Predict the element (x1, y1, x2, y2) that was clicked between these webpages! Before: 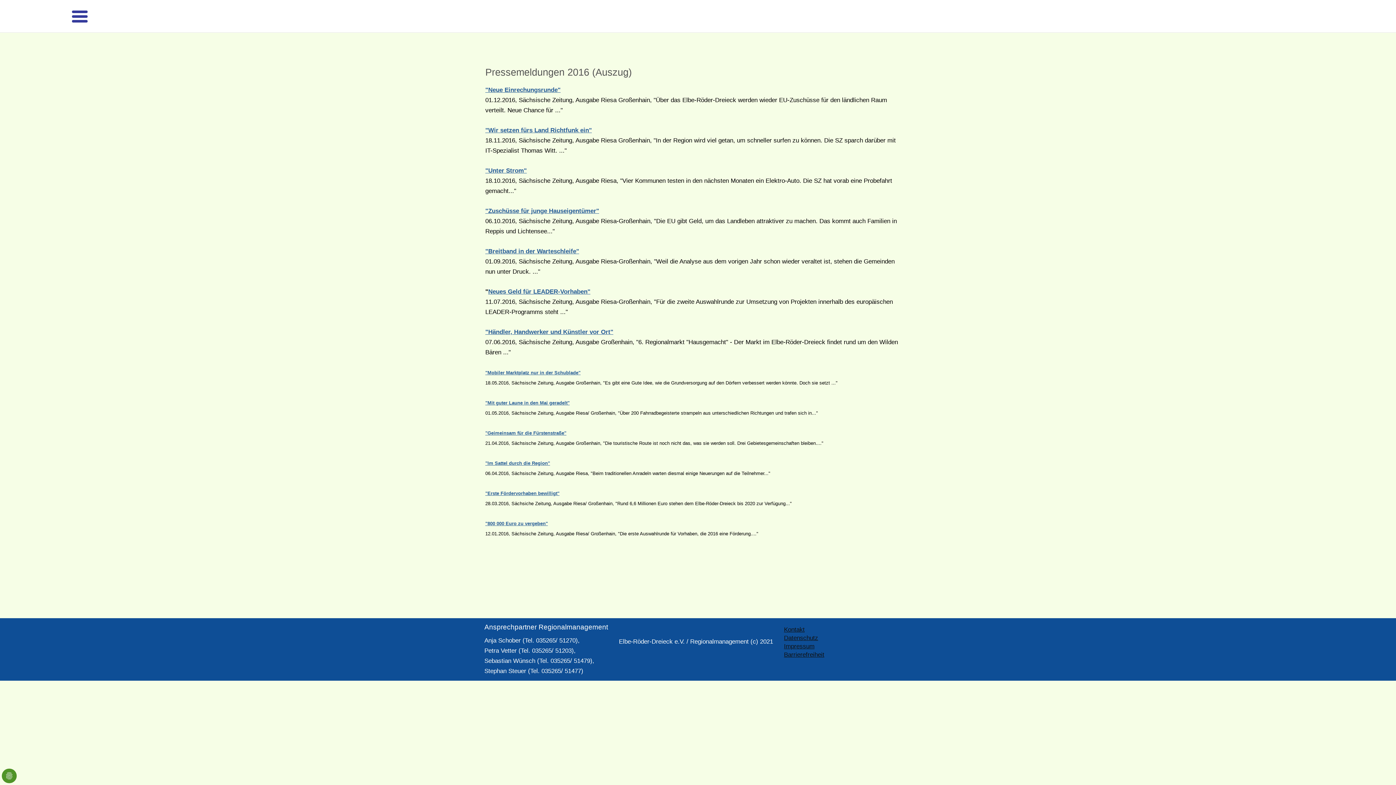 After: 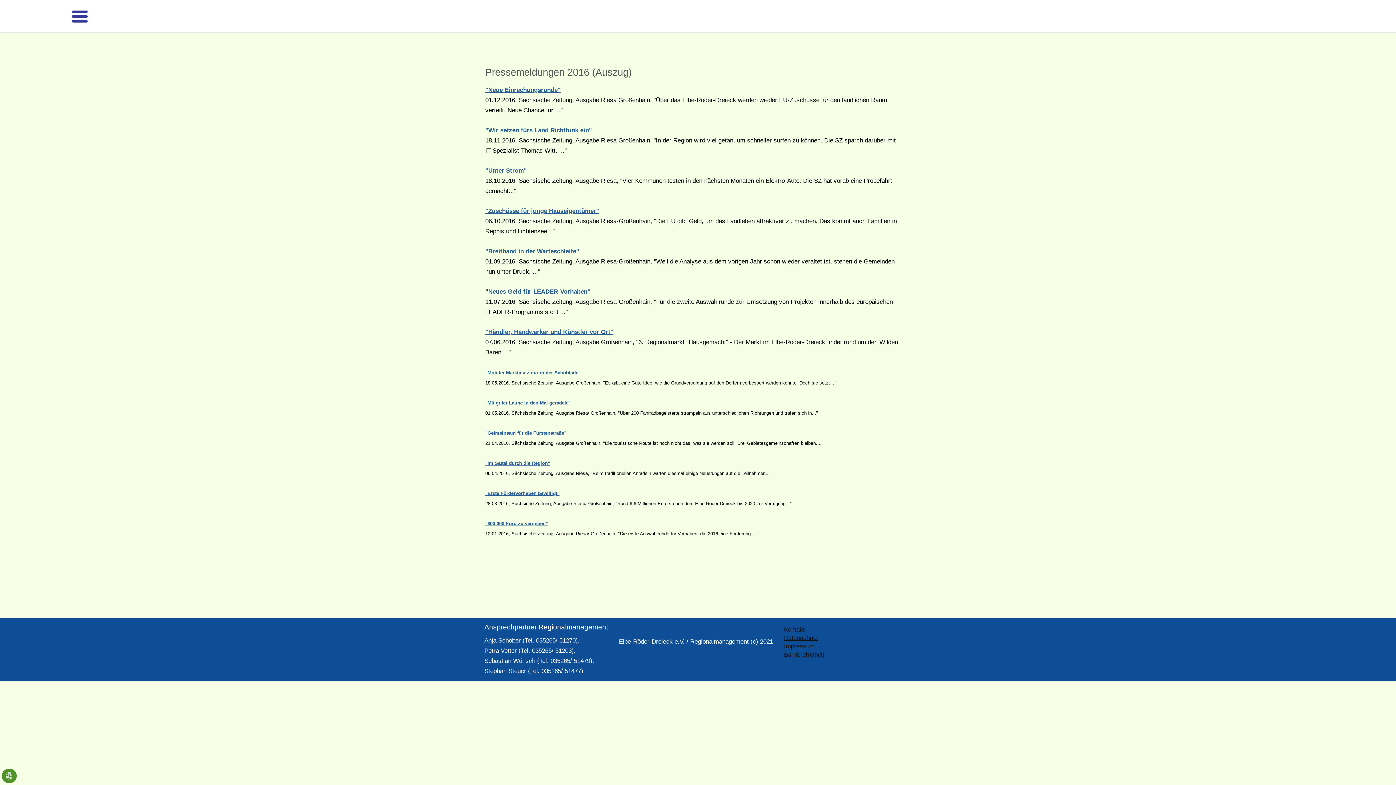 Action: label: "Breitband in der Warteschleife" bbox: (485, 246, 579, 256)